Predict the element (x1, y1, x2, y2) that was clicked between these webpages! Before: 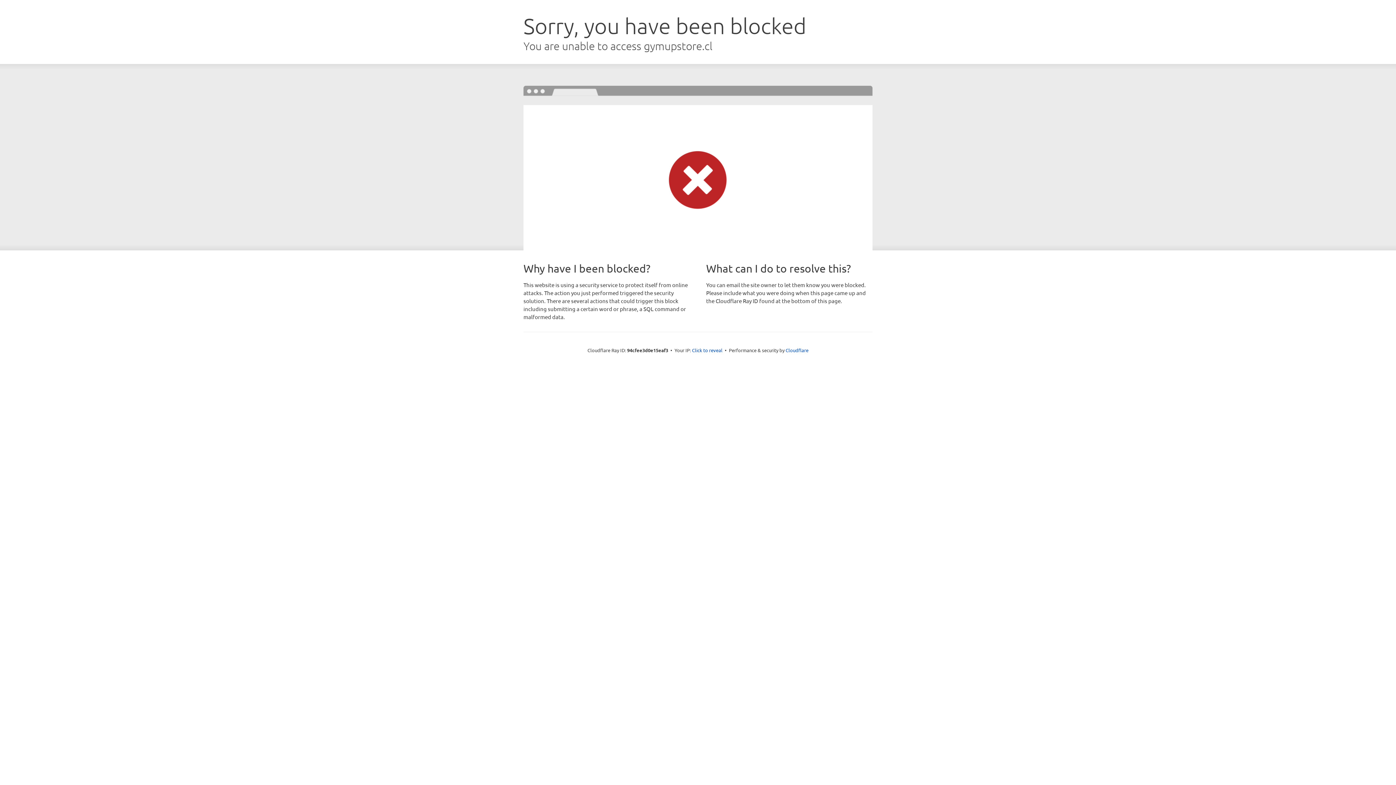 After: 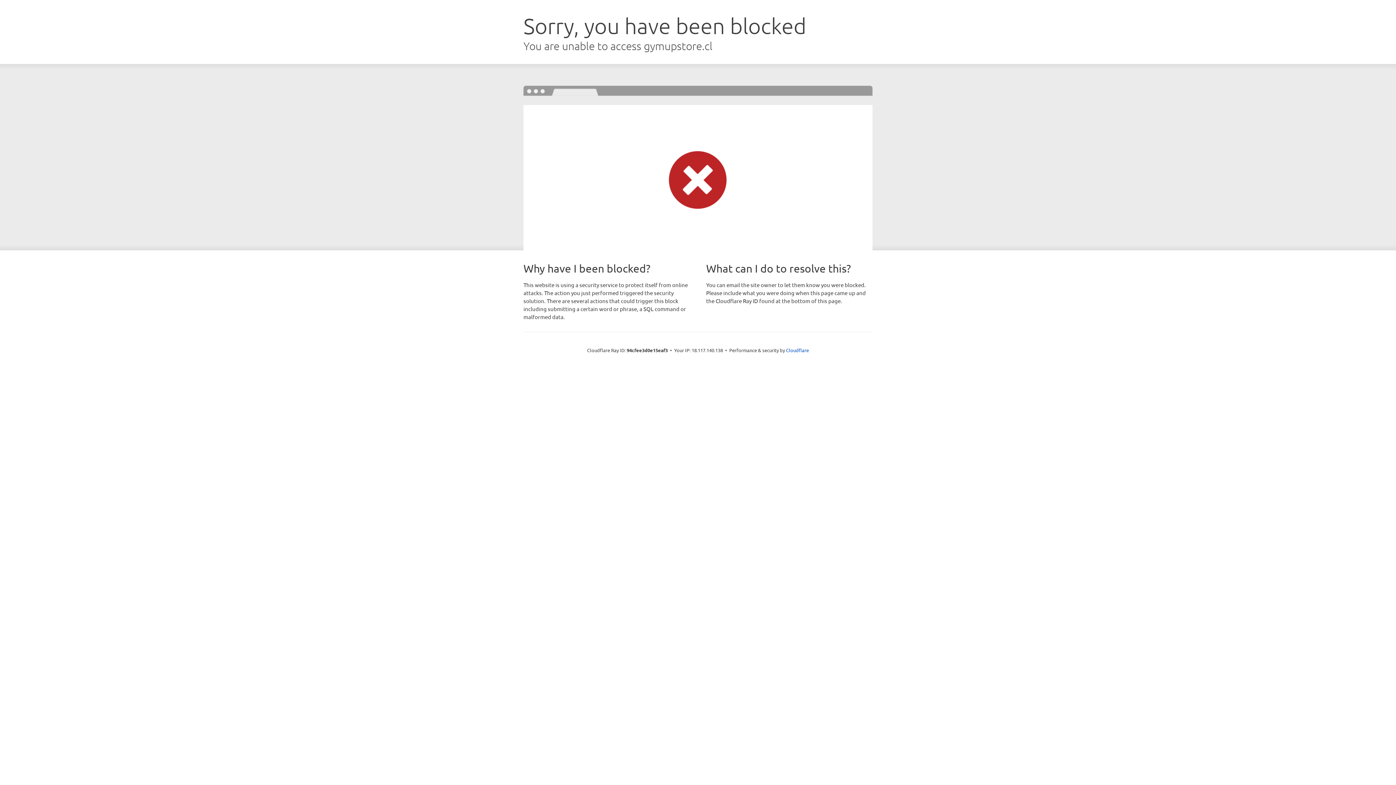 Action: bbox: (692, 346, 722, 353) label: Click to reveal